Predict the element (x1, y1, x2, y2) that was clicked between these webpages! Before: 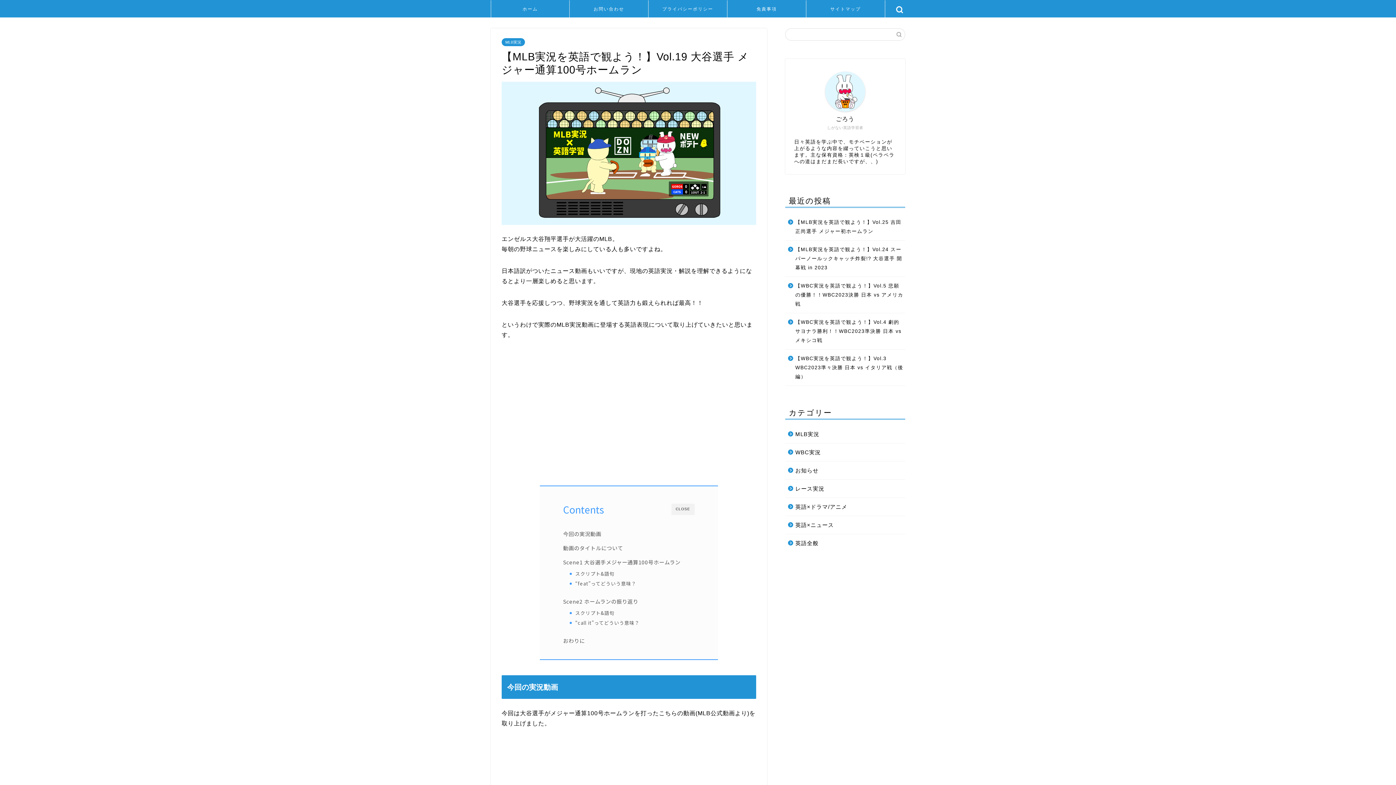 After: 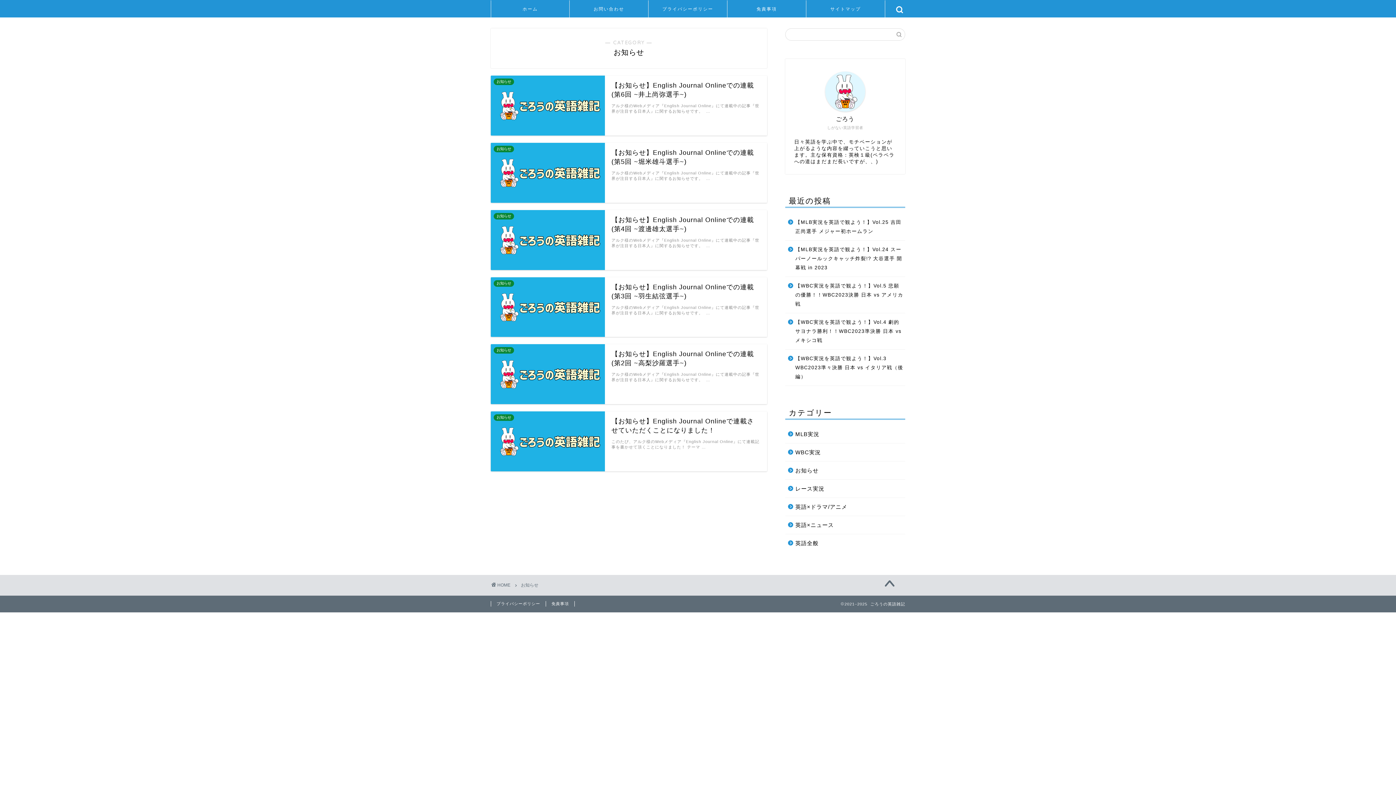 Action: label: お知らせ bbox: (785, 461, 904, 479)